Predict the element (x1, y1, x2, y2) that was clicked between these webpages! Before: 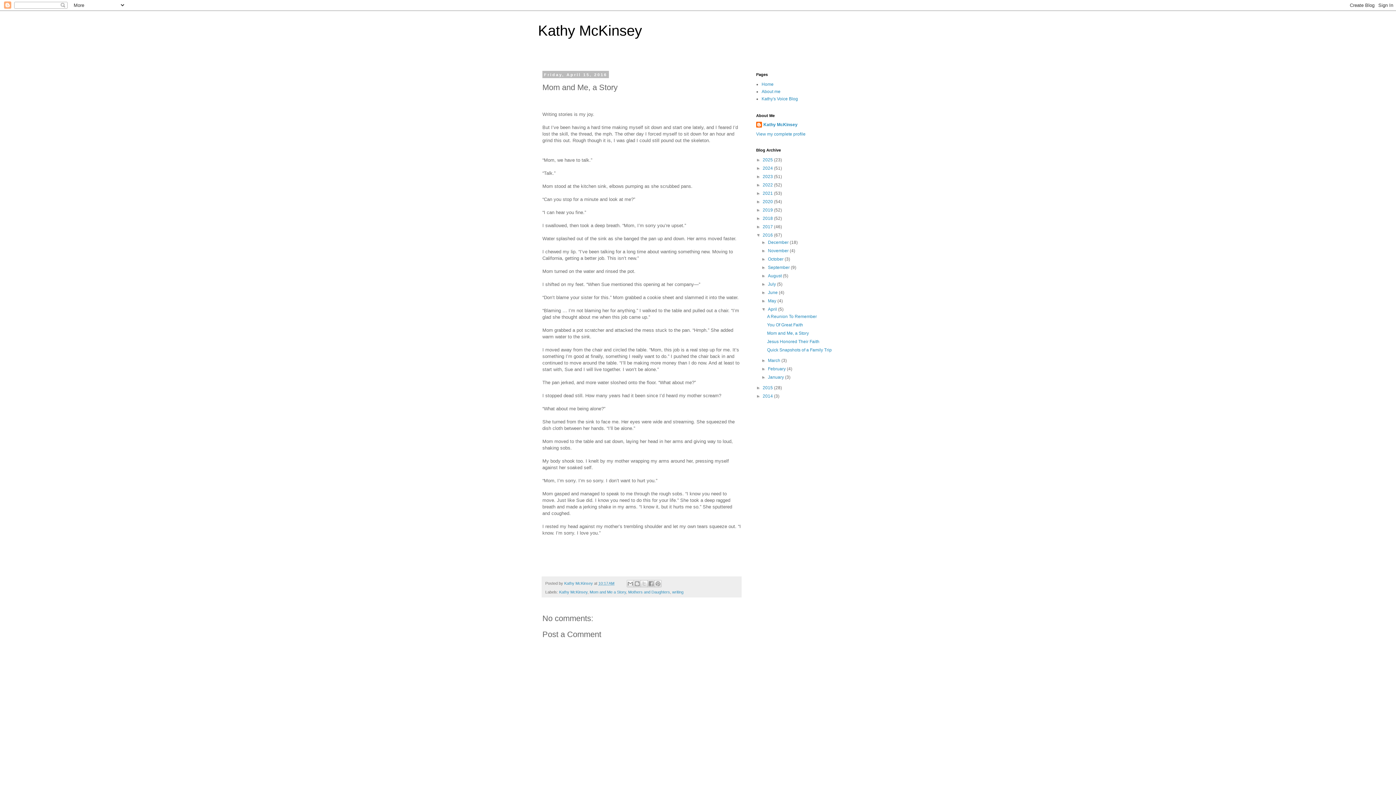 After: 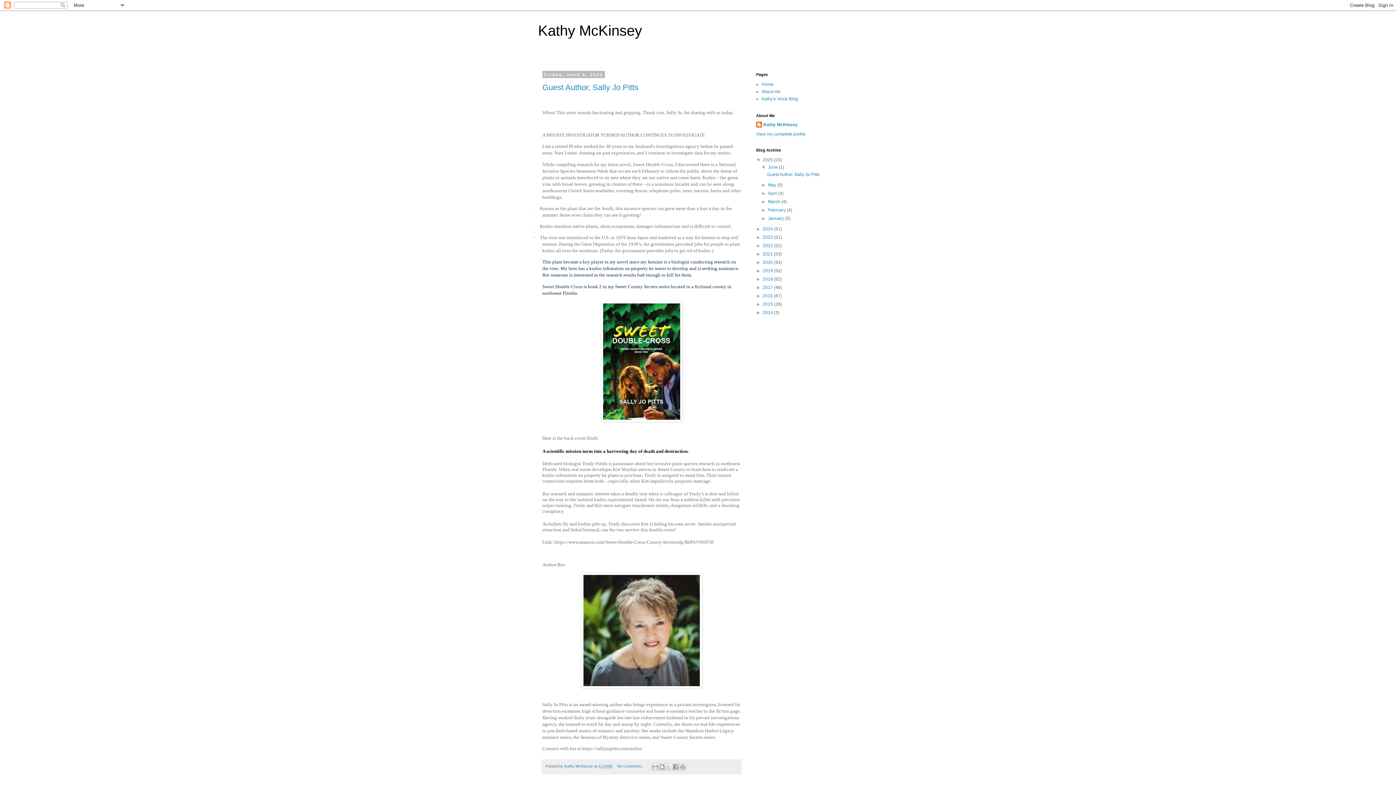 Action: bbox: (762, 157, 774, 162) label: 2025 